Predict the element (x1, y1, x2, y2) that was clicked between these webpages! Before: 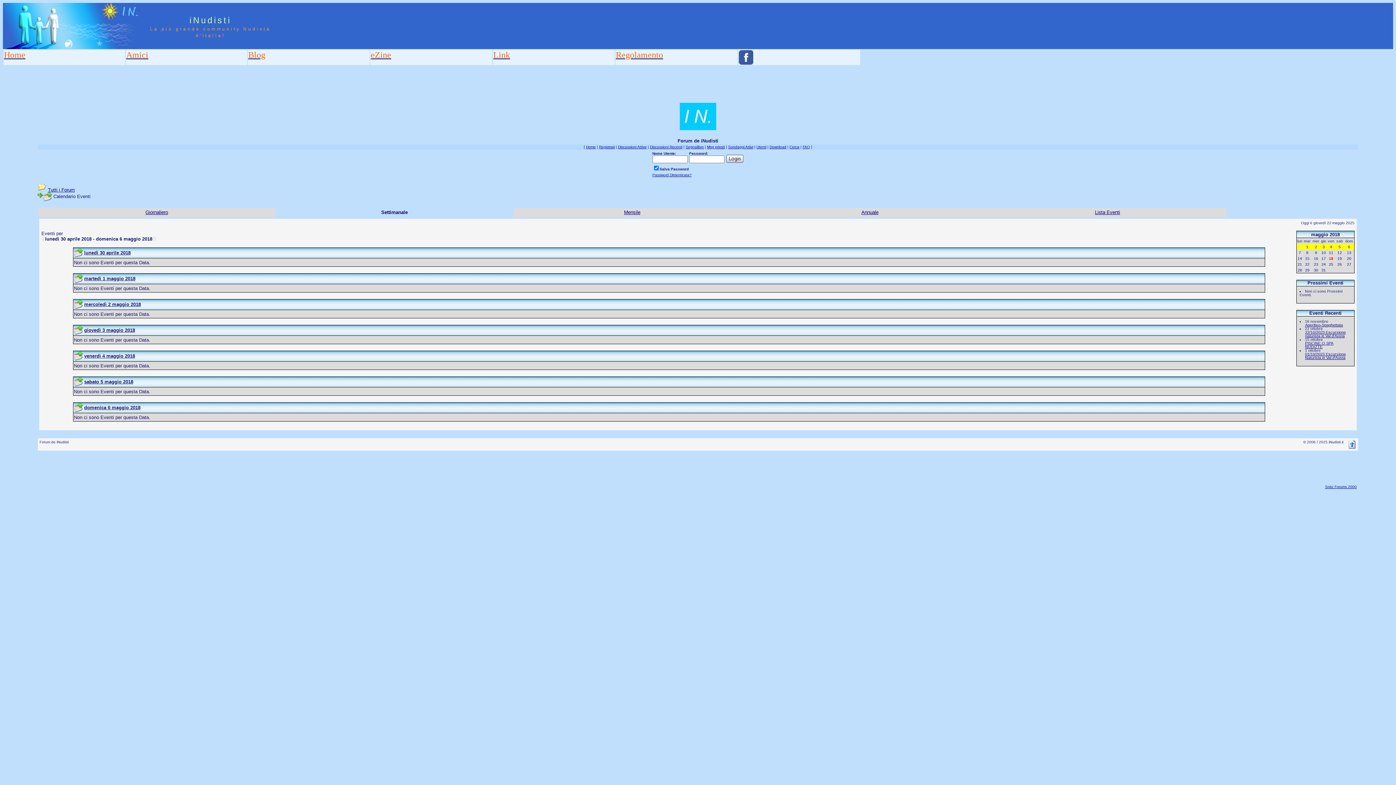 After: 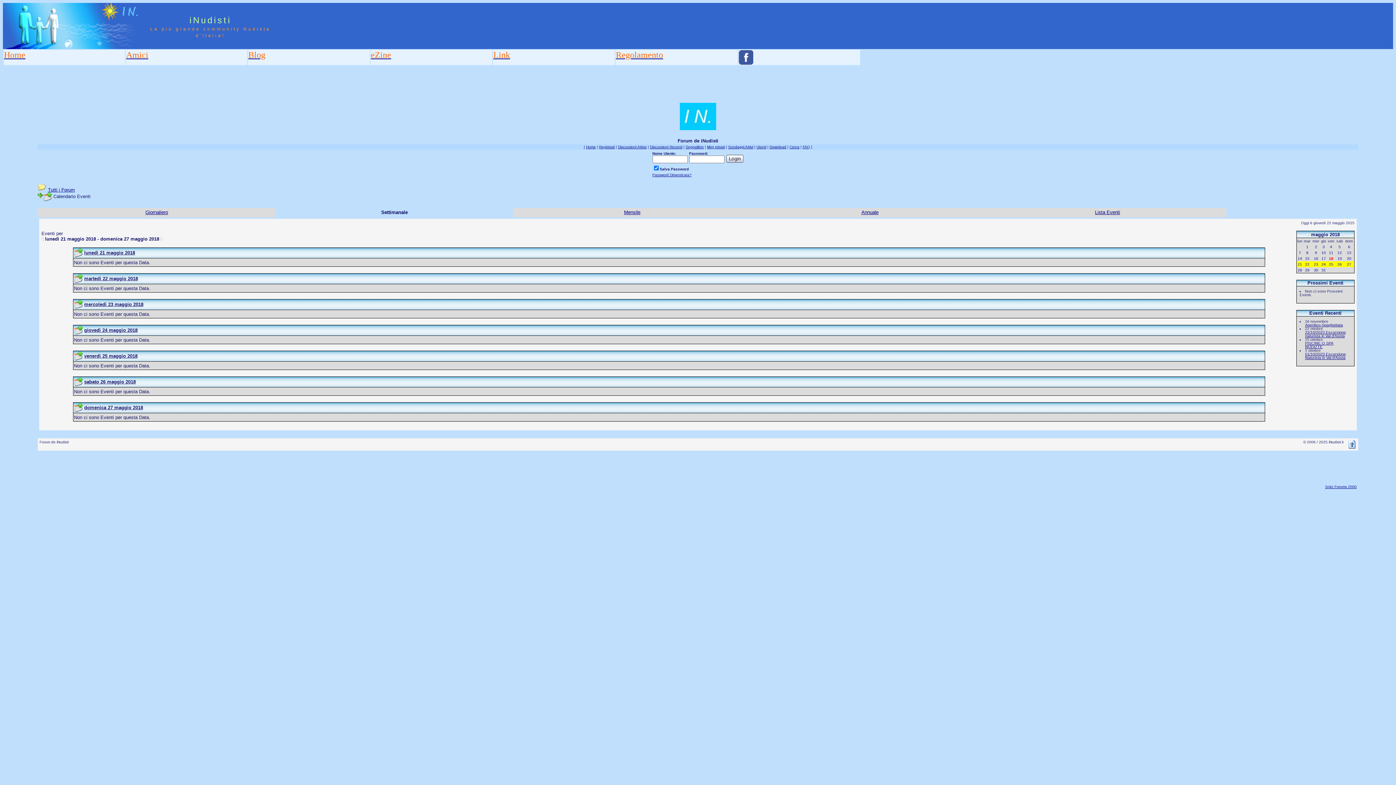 Action: bbox: (1298, 262, 1302, 266) label: 21